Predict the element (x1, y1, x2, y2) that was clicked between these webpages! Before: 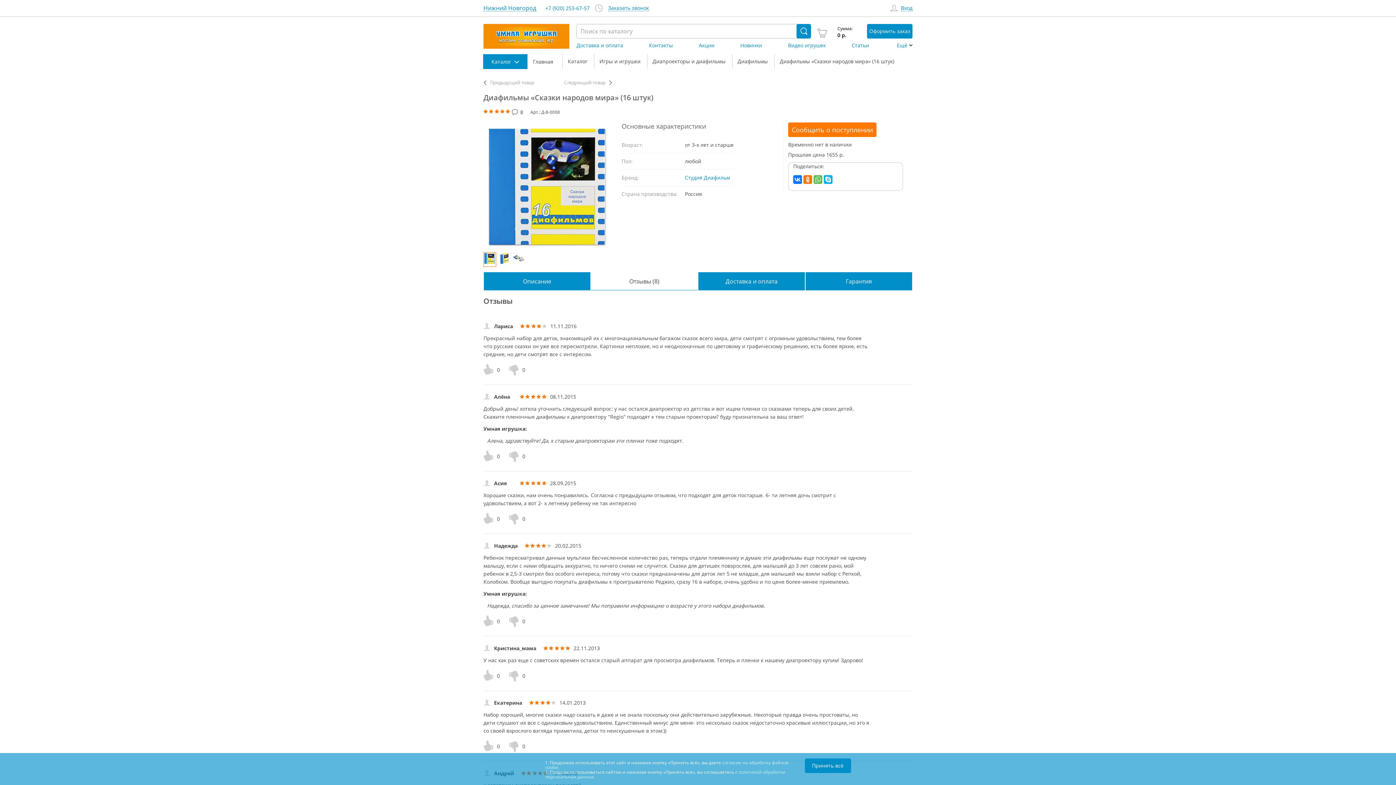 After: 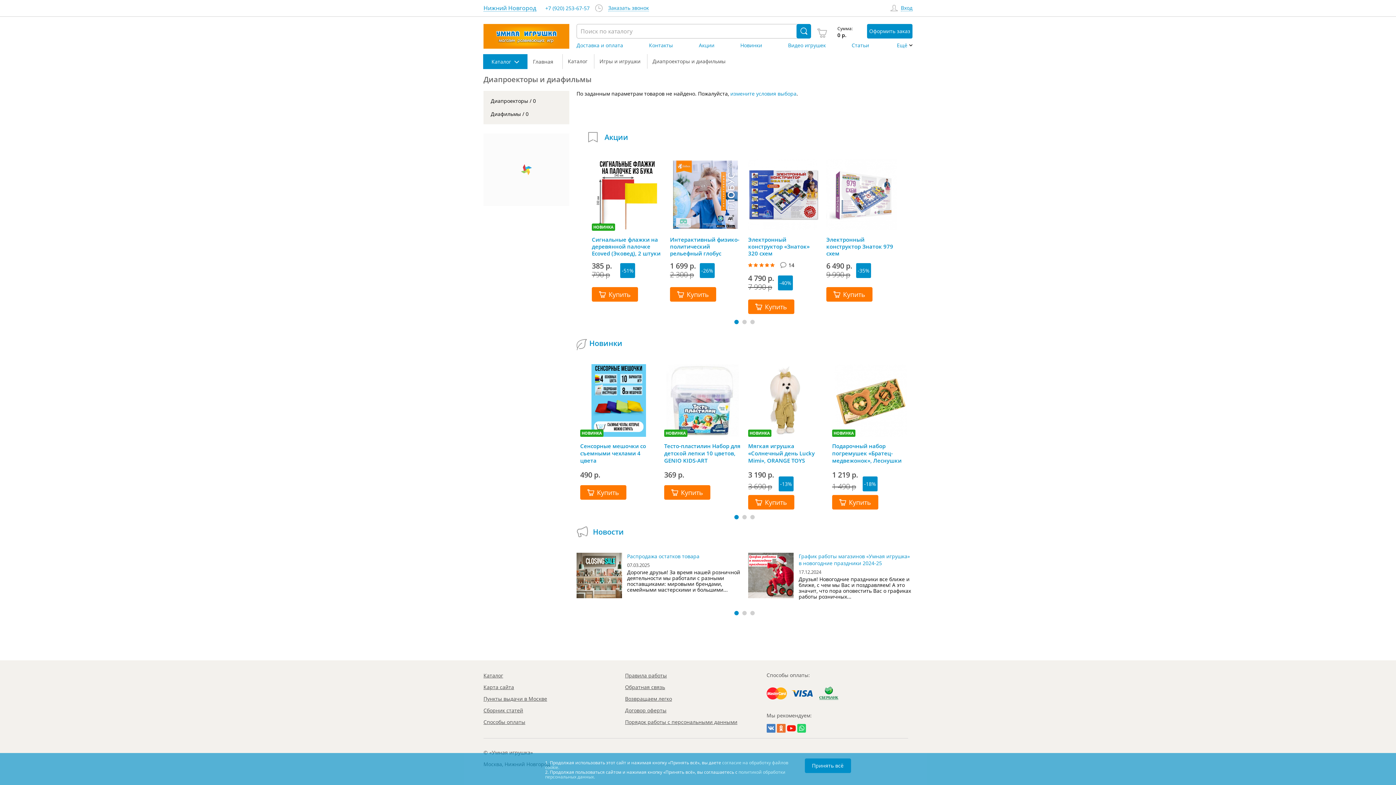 Action: label: Диапроекторы и диафильмы bbox: (647, 54, 732, 68)